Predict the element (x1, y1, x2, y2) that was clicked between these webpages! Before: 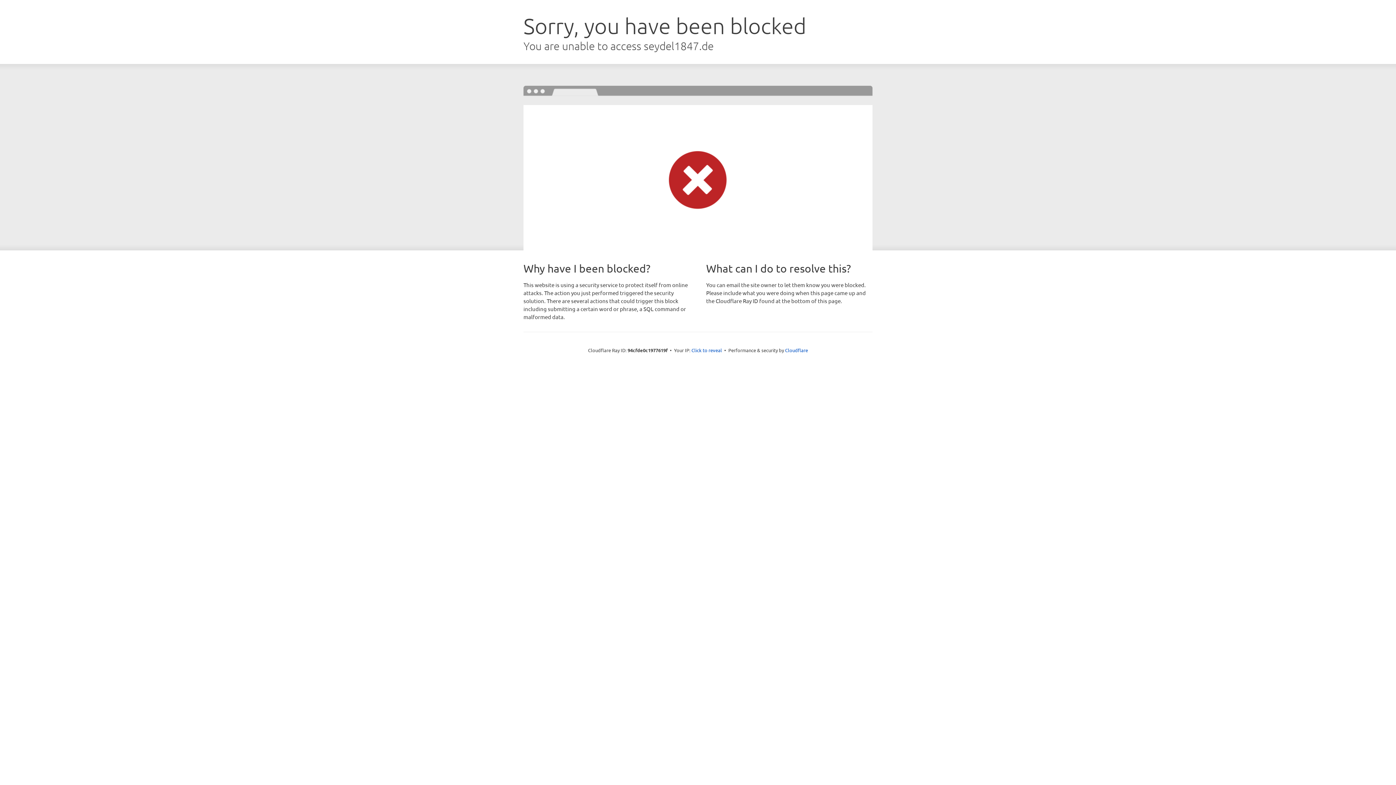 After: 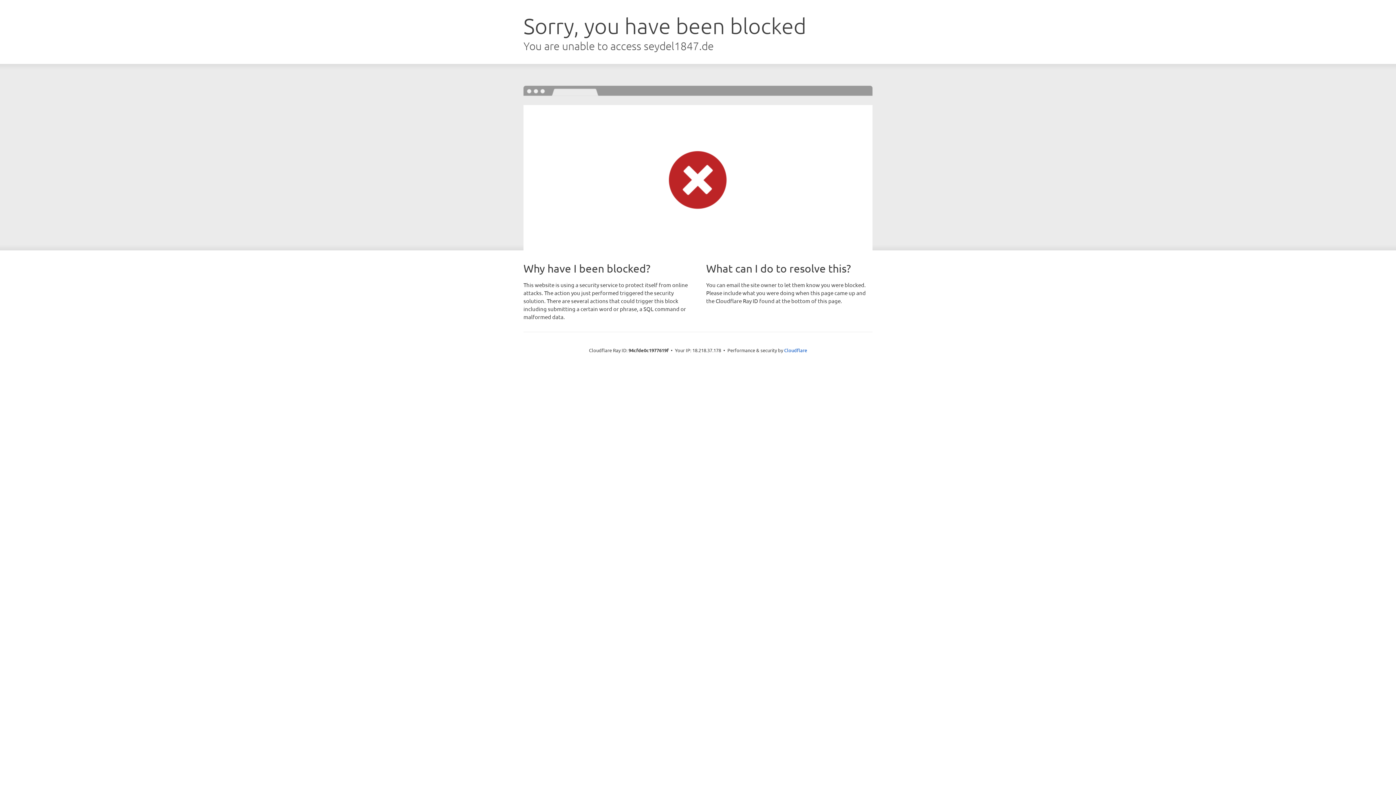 Action: label: Click to reveal bbox: (691, 346, 722, 353)